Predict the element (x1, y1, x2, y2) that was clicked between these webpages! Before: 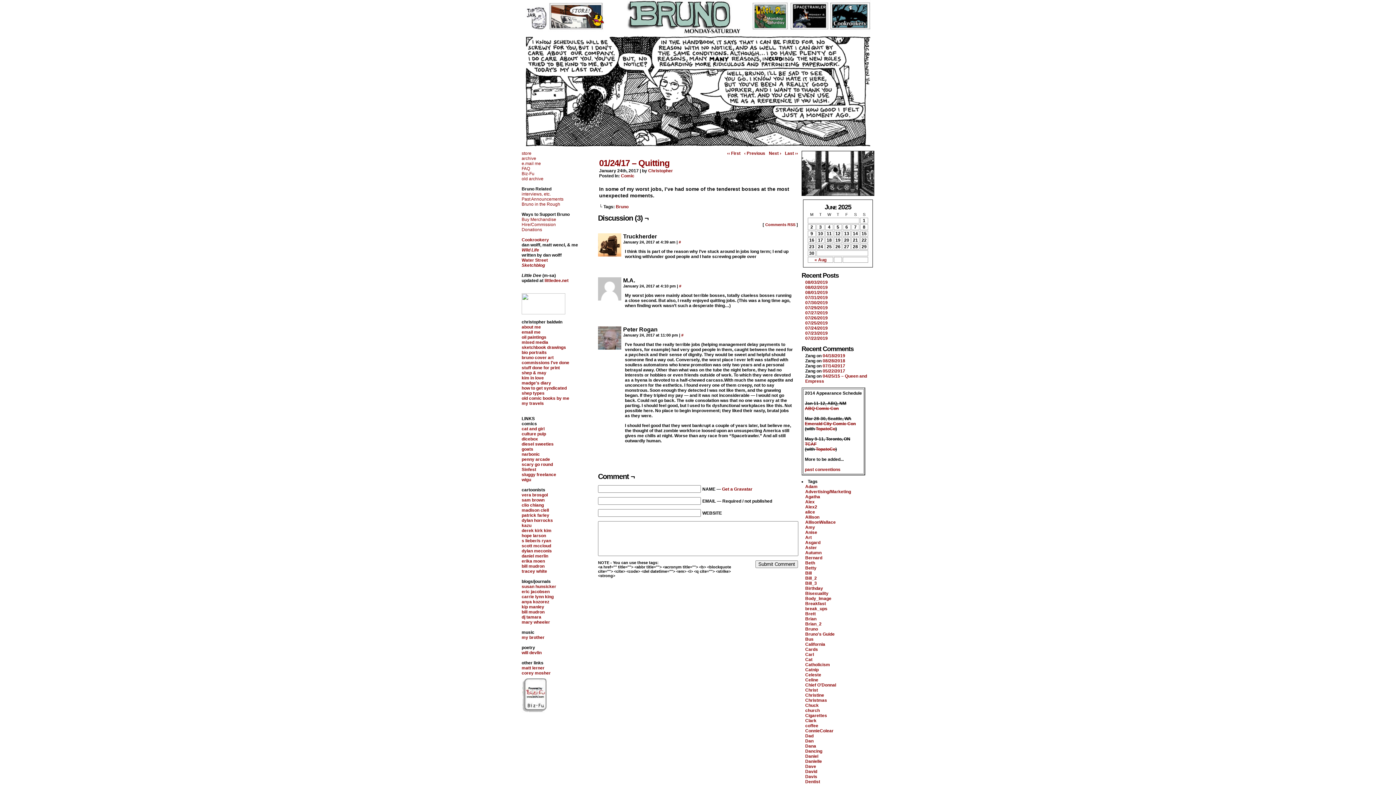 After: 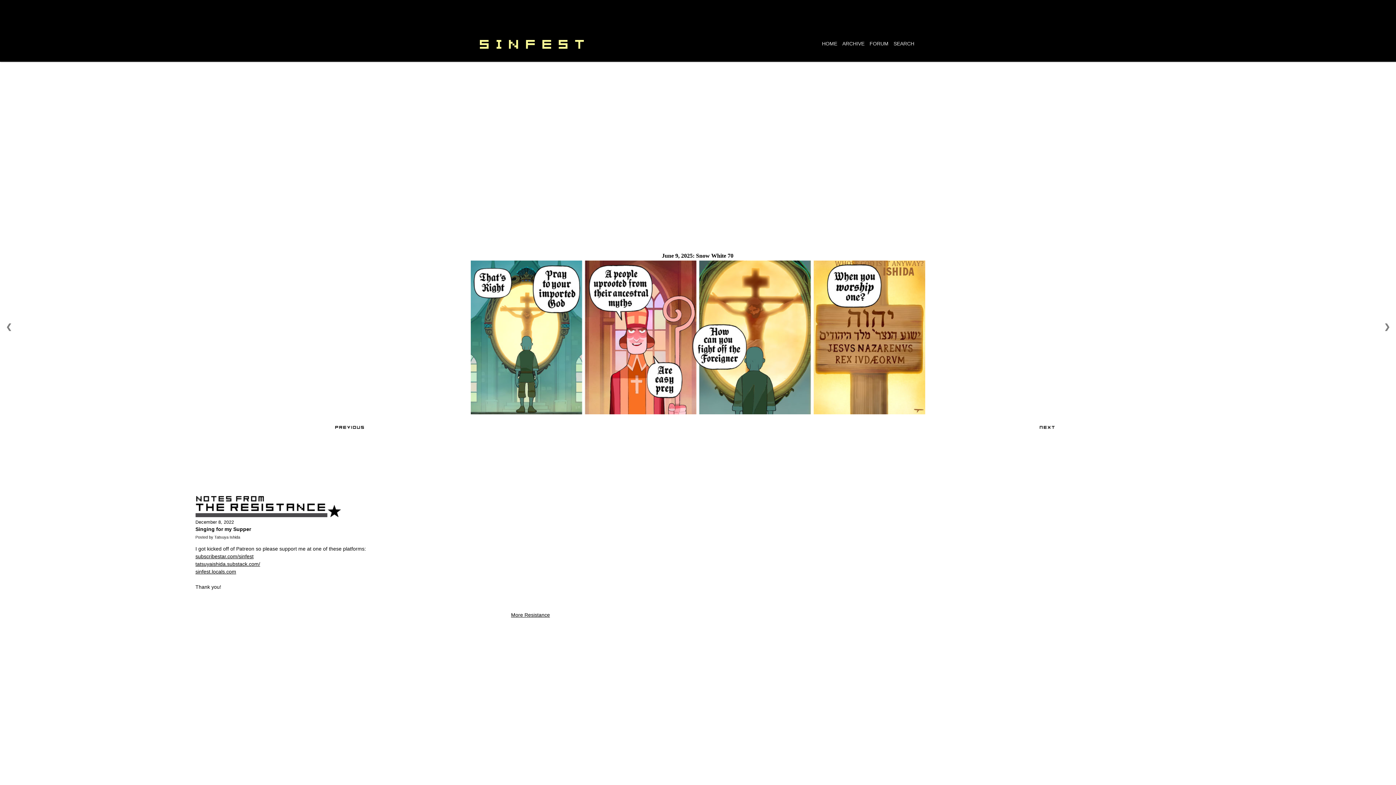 Action: bbox: (521, 467, 536, 472) label: Sinfest